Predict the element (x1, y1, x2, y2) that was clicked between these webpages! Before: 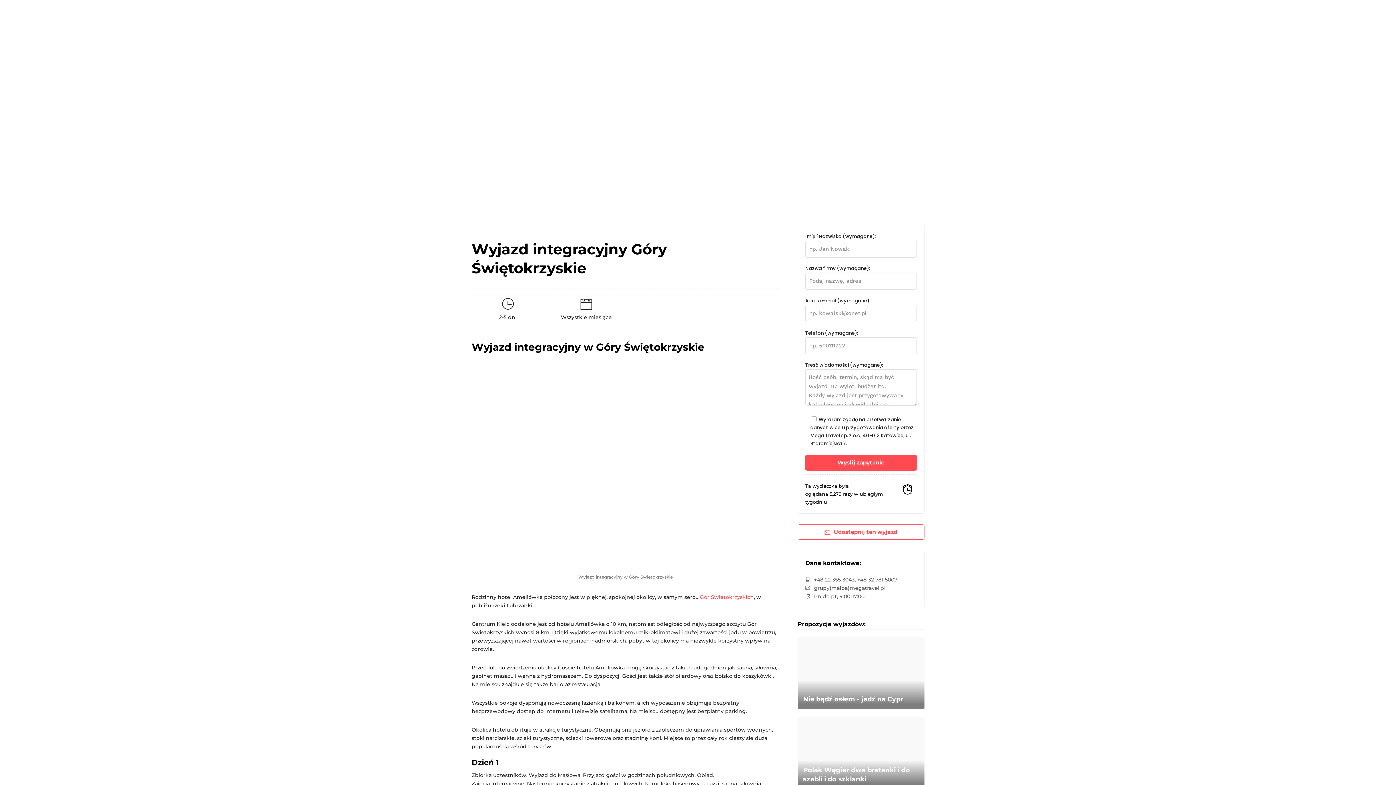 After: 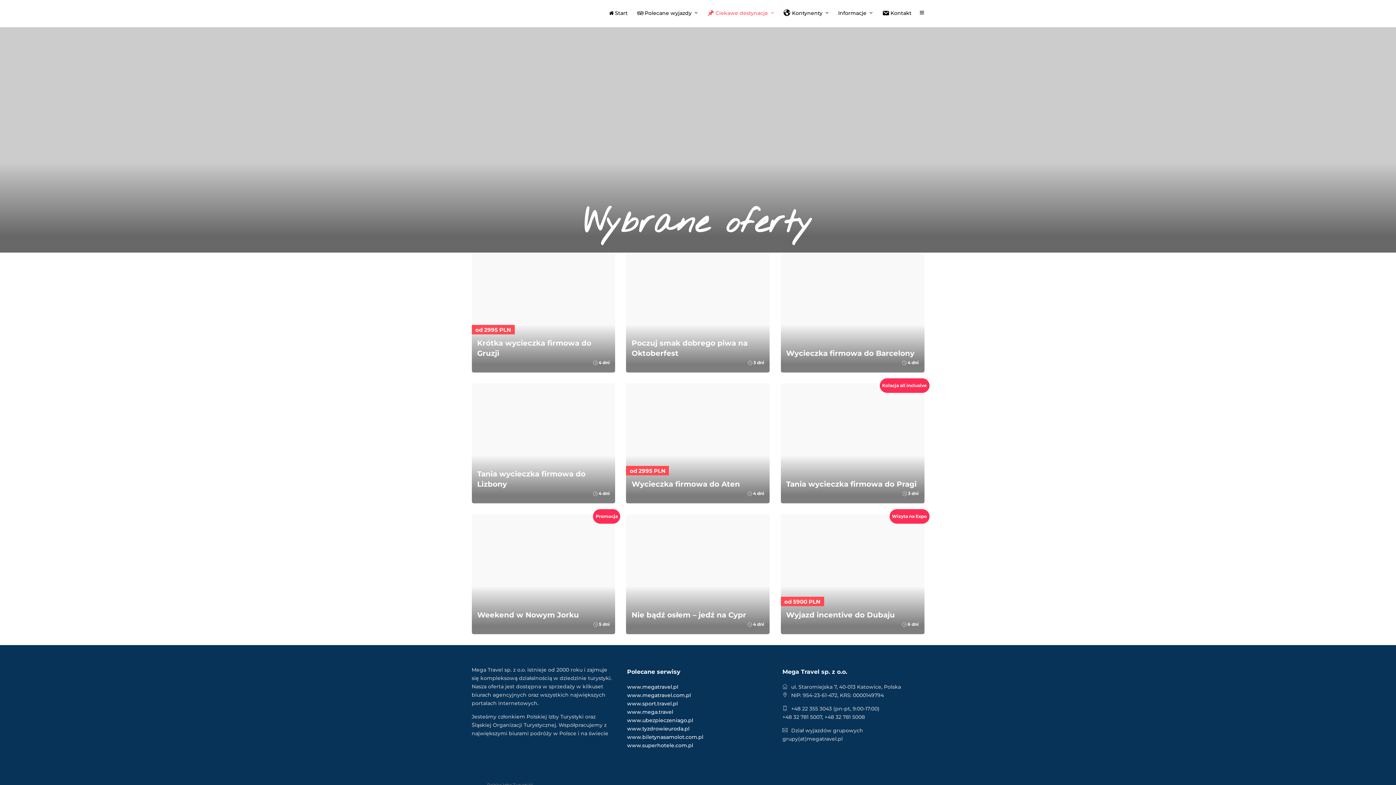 Action: label: Ciekawe destynacje bbox: (707, 0, 780, 25)